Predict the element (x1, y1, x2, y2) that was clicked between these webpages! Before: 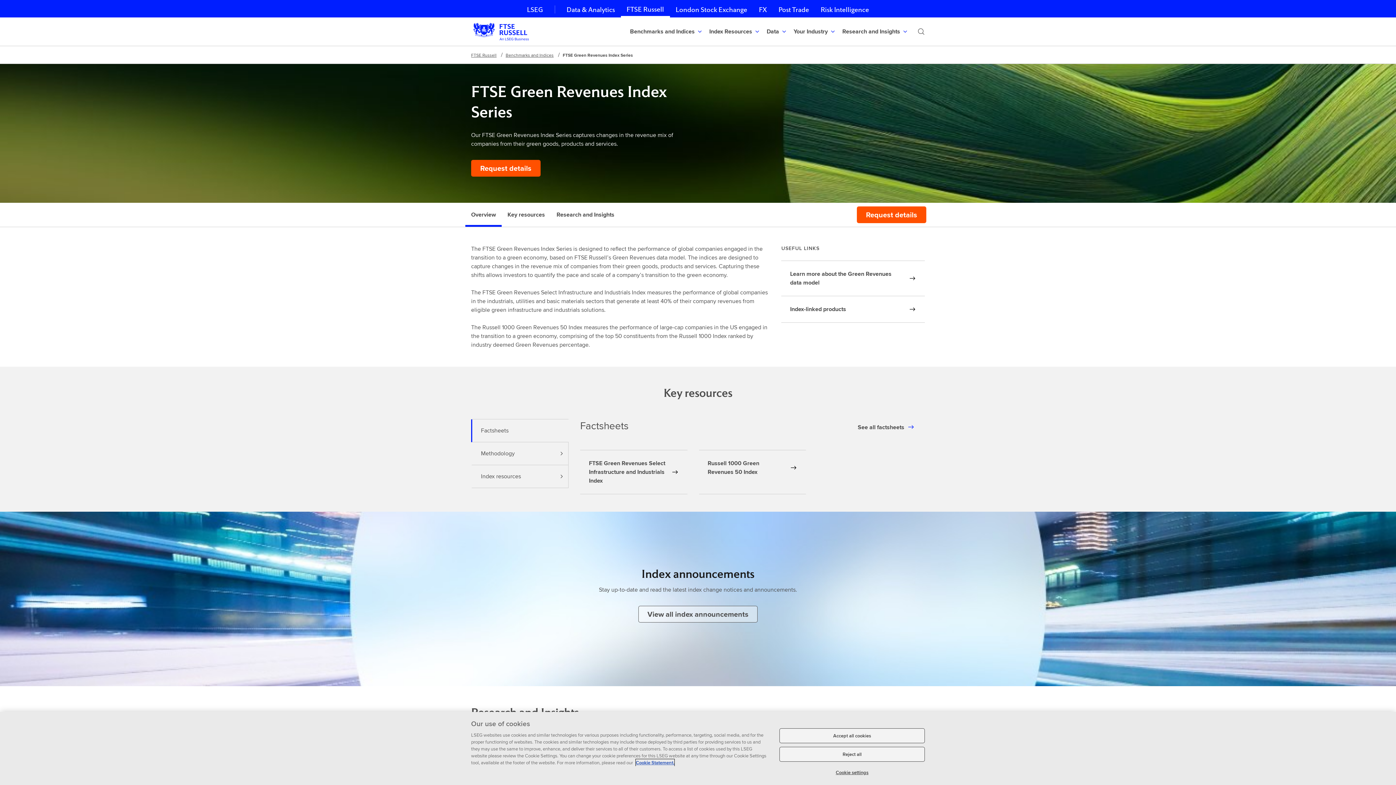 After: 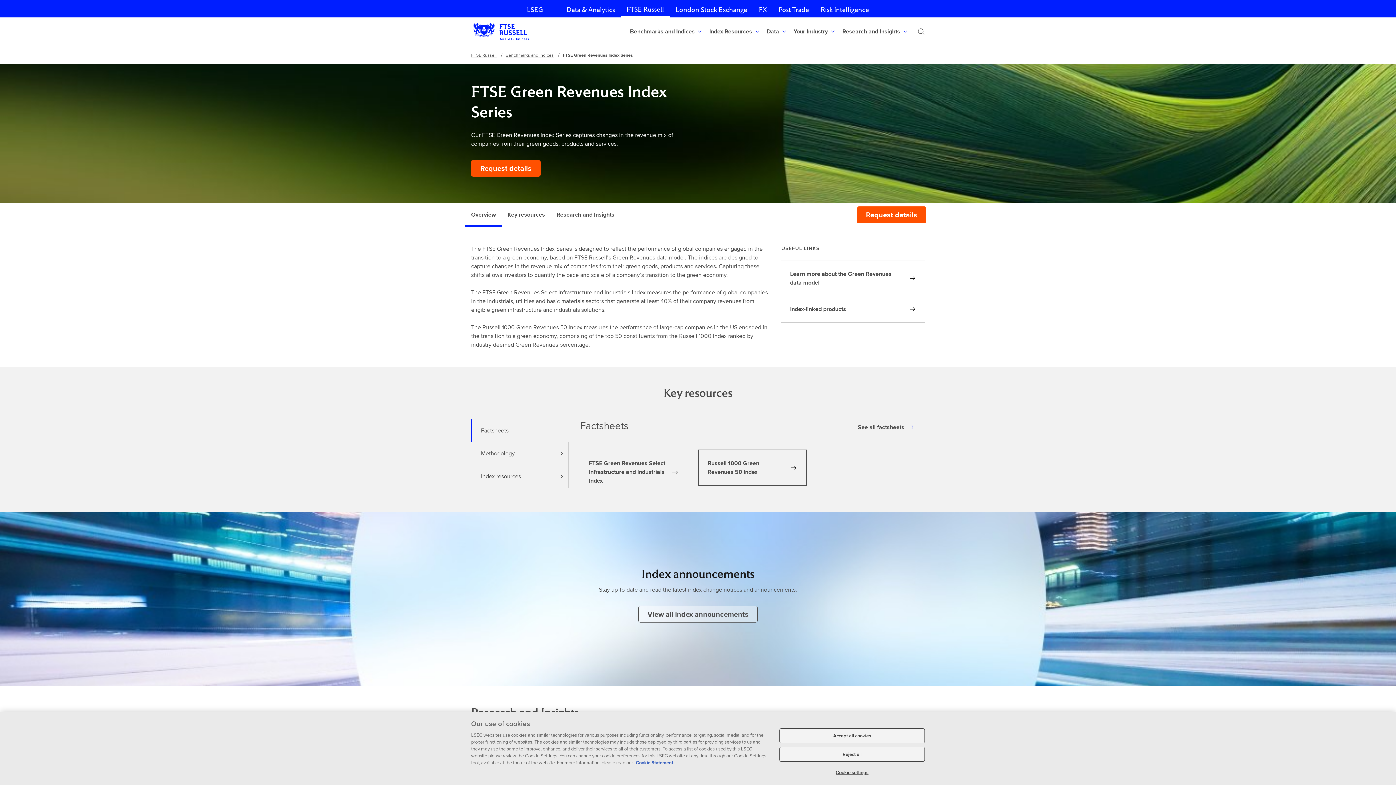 Action: bbox: (699, 450, 806, 485) label: Russell 1000 Green Revenues 50 Index